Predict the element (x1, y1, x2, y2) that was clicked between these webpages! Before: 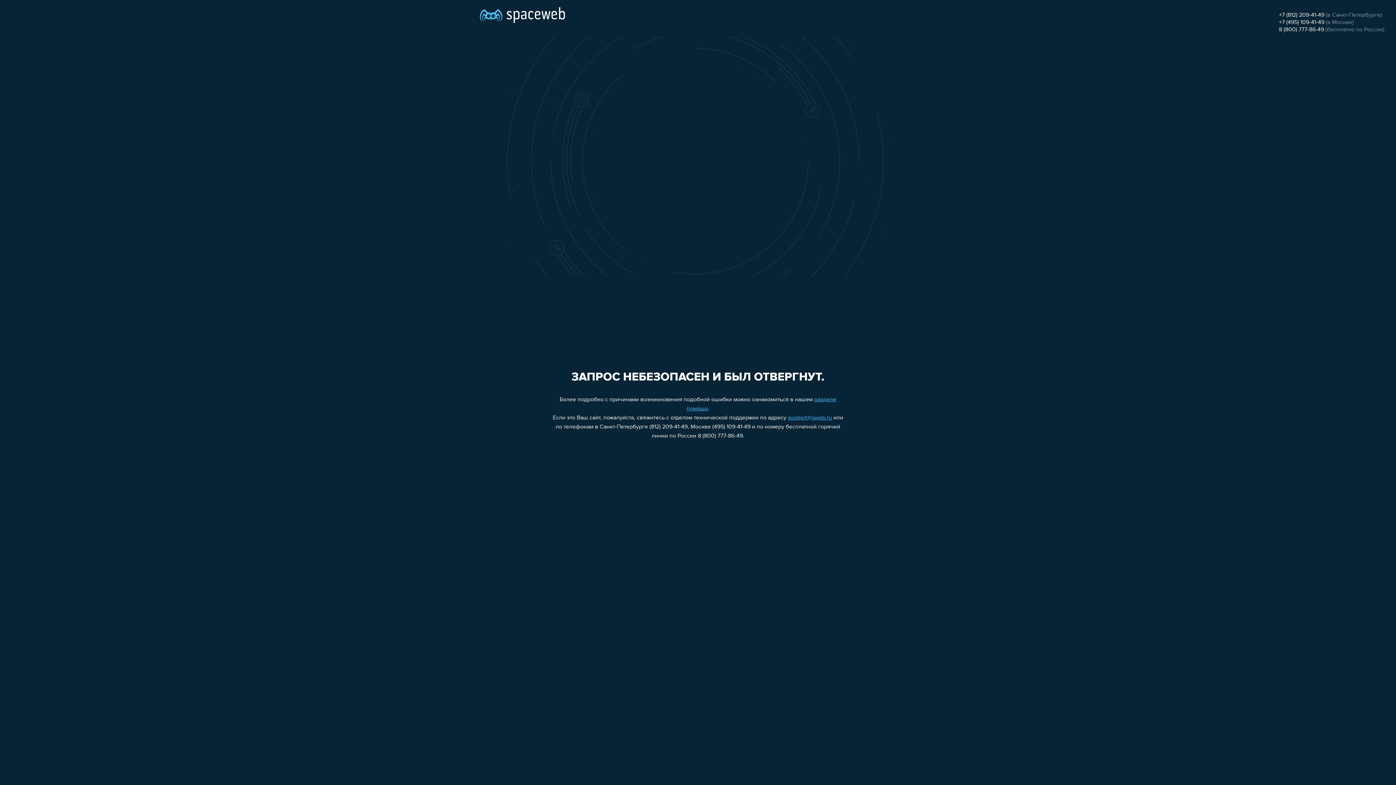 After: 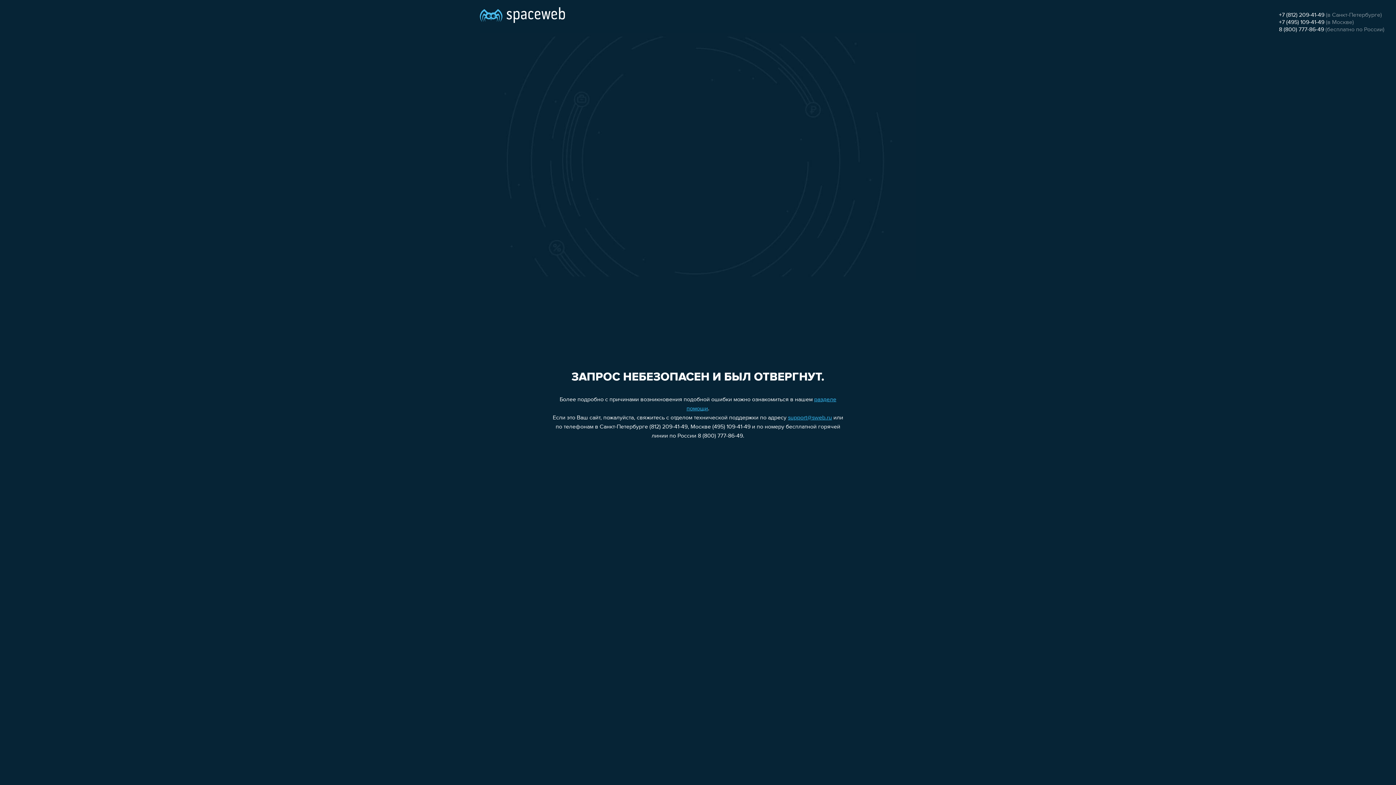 Action: bbox: (1279, 26, 1324, 32) label: 8 (800) 777-86-49